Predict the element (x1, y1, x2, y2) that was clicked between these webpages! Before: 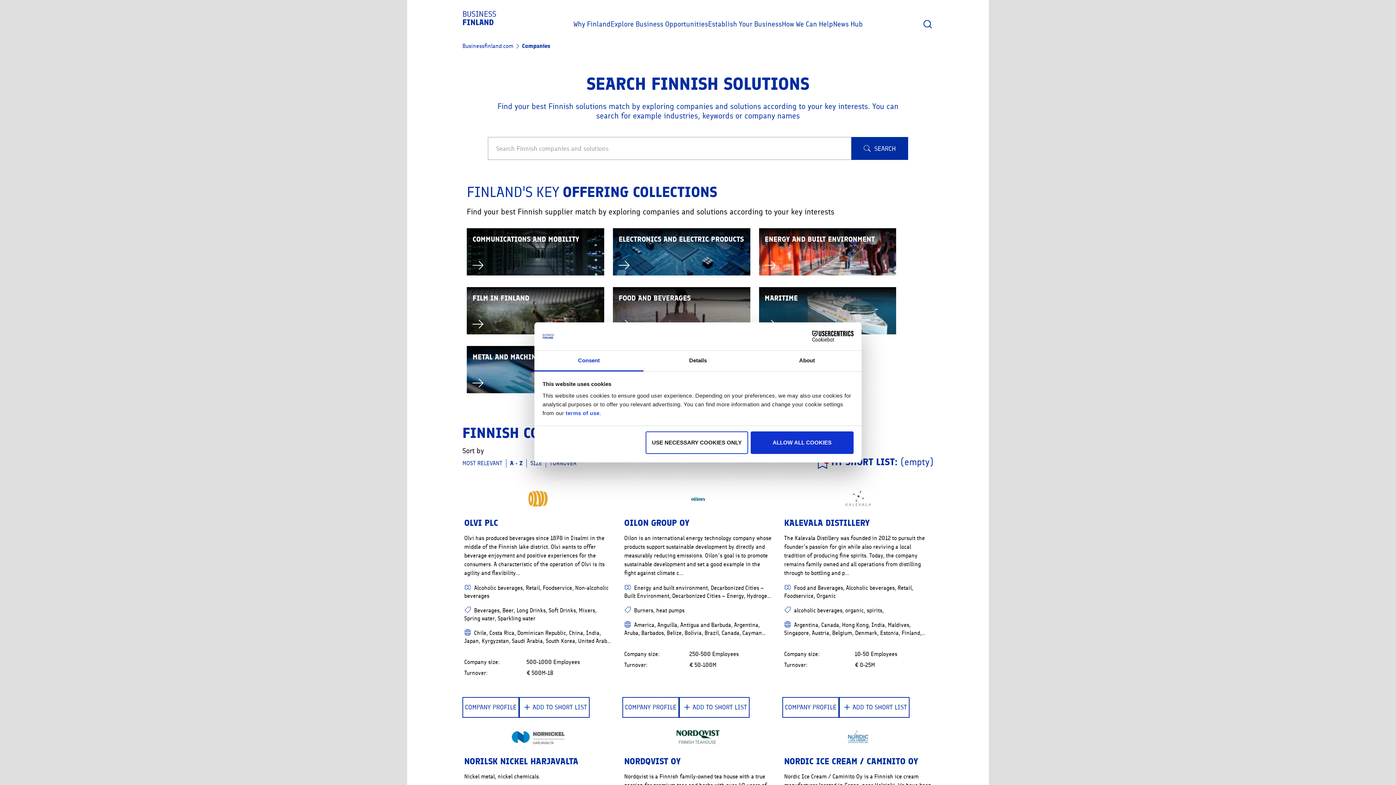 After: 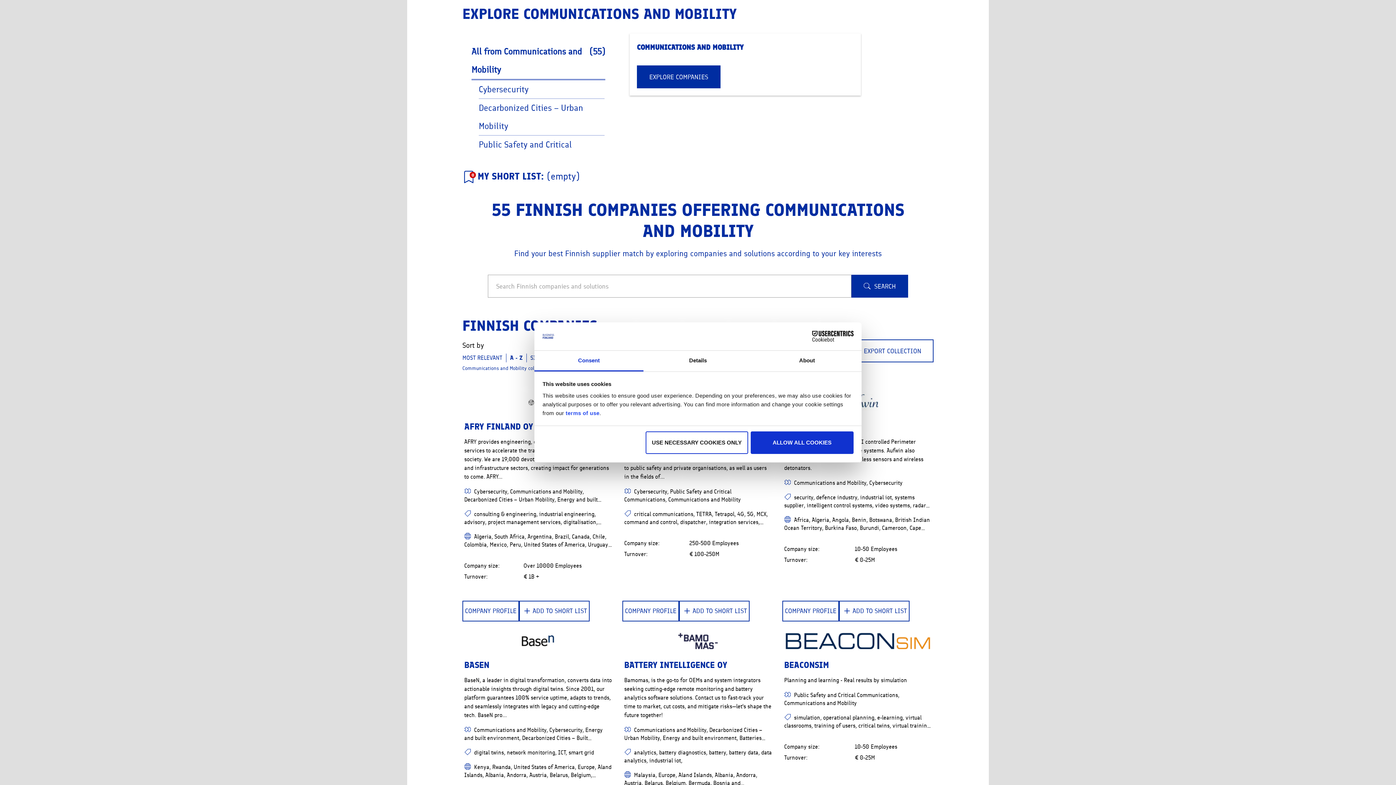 Action: label: COMMUNICATIONS AND MOBILITY bbox: (466, 228, 604, 275)